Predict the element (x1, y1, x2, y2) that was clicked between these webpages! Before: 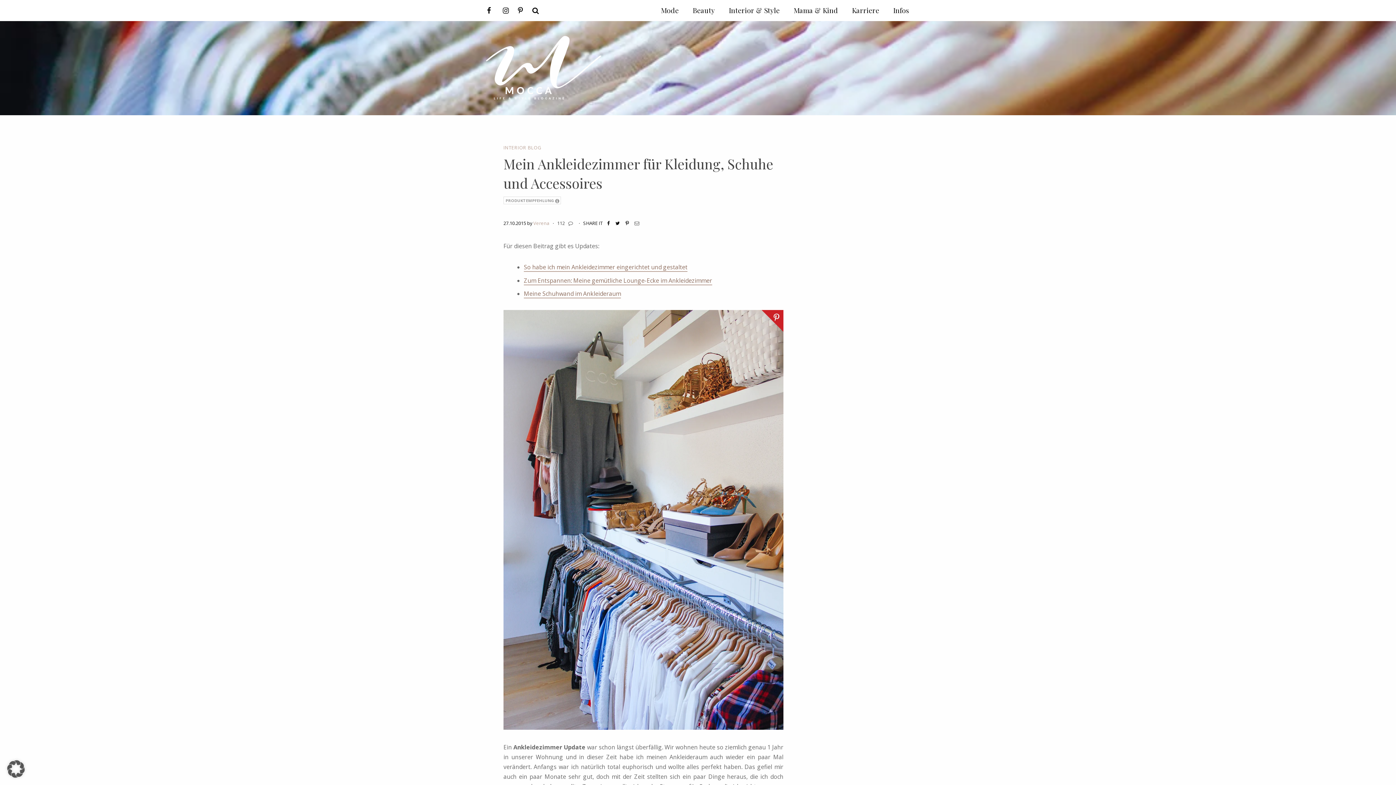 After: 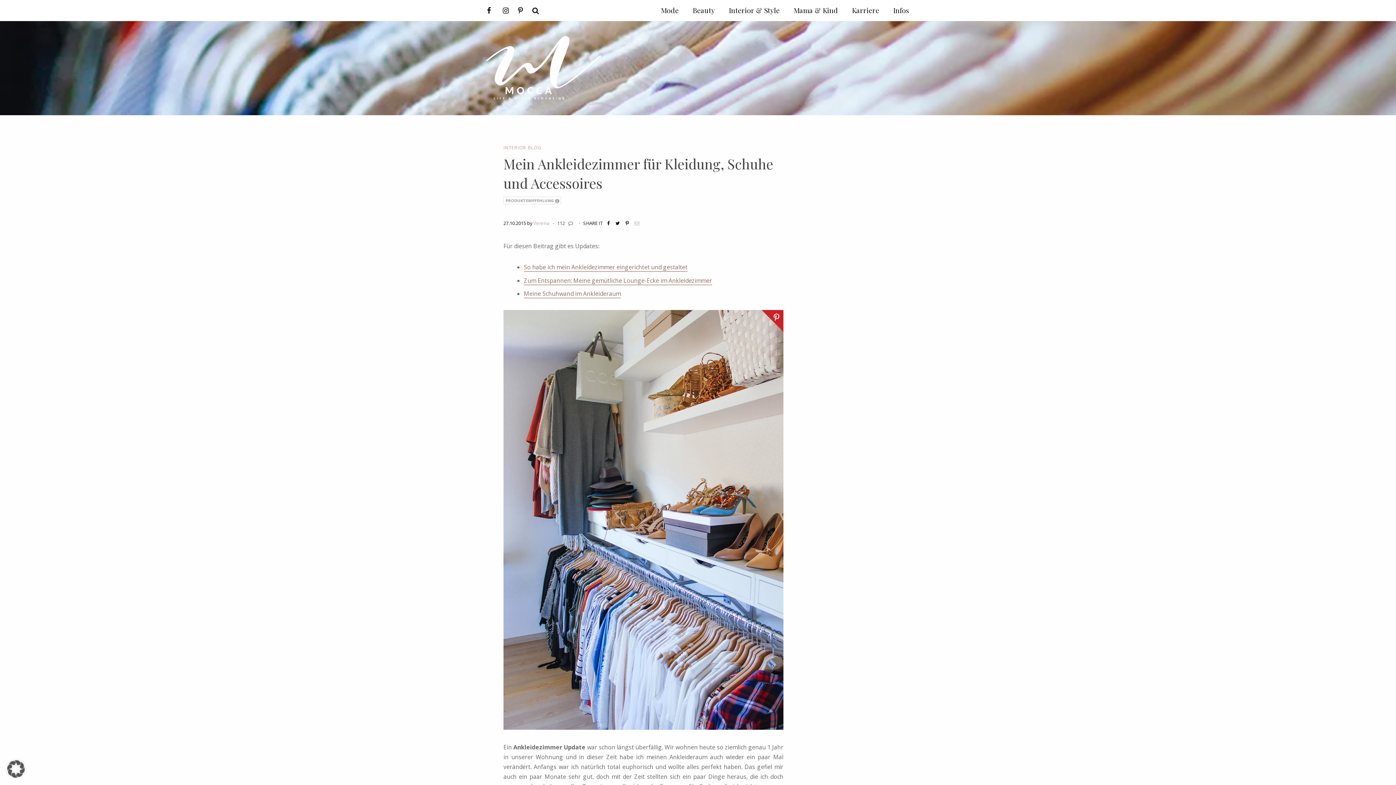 Action: bbox: (632, 220, 641, 226)